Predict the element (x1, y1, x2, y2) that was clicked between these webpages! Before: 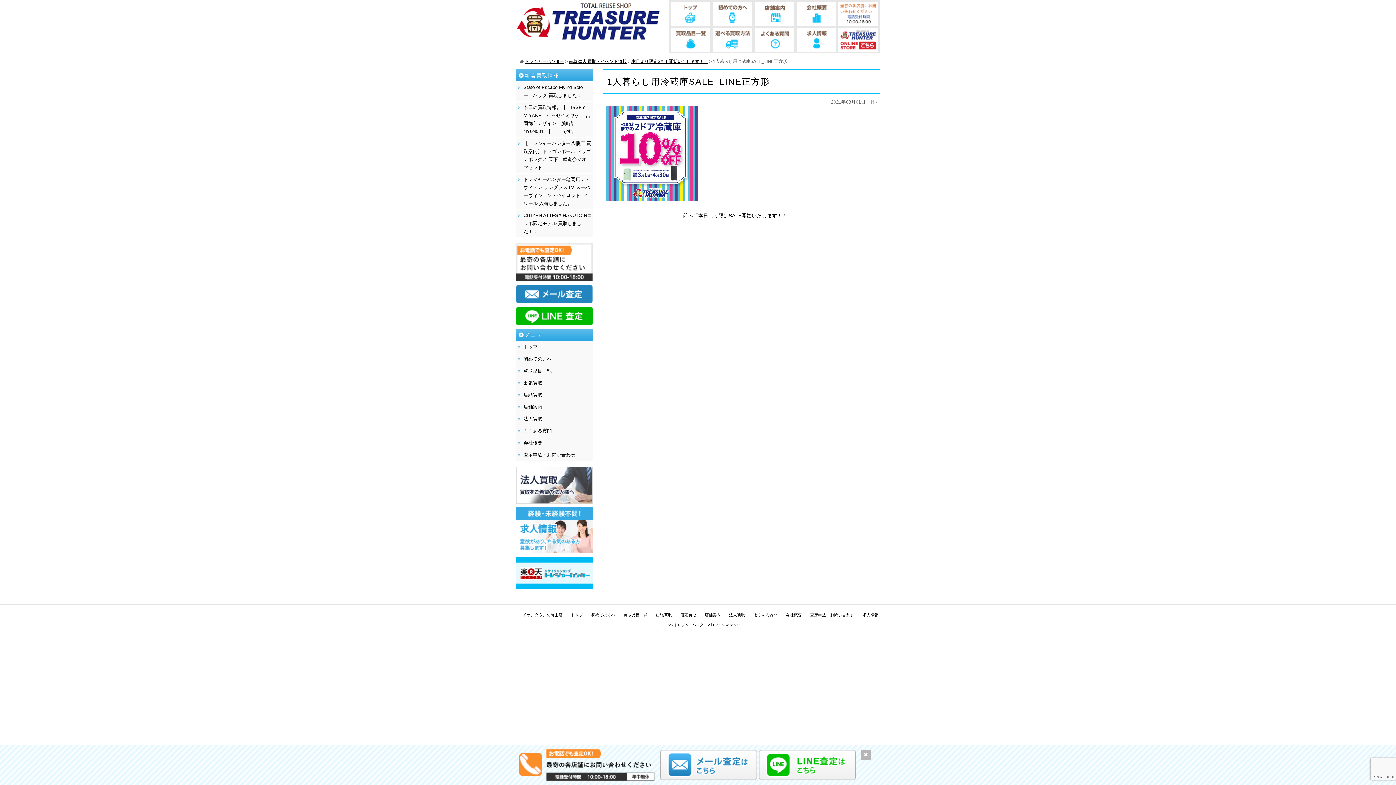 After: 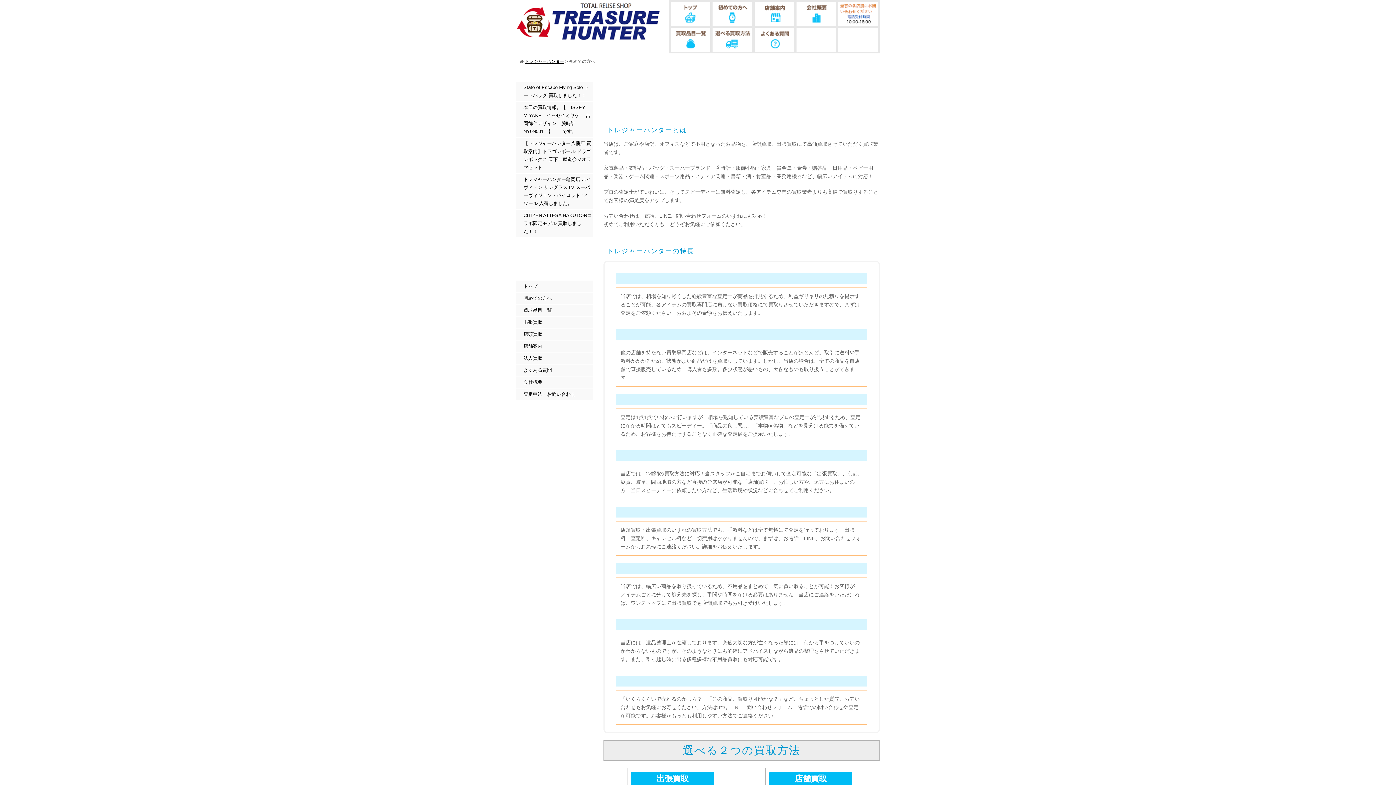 Action: label: 初めての方へ bbox: (516, 353, 592, 365)